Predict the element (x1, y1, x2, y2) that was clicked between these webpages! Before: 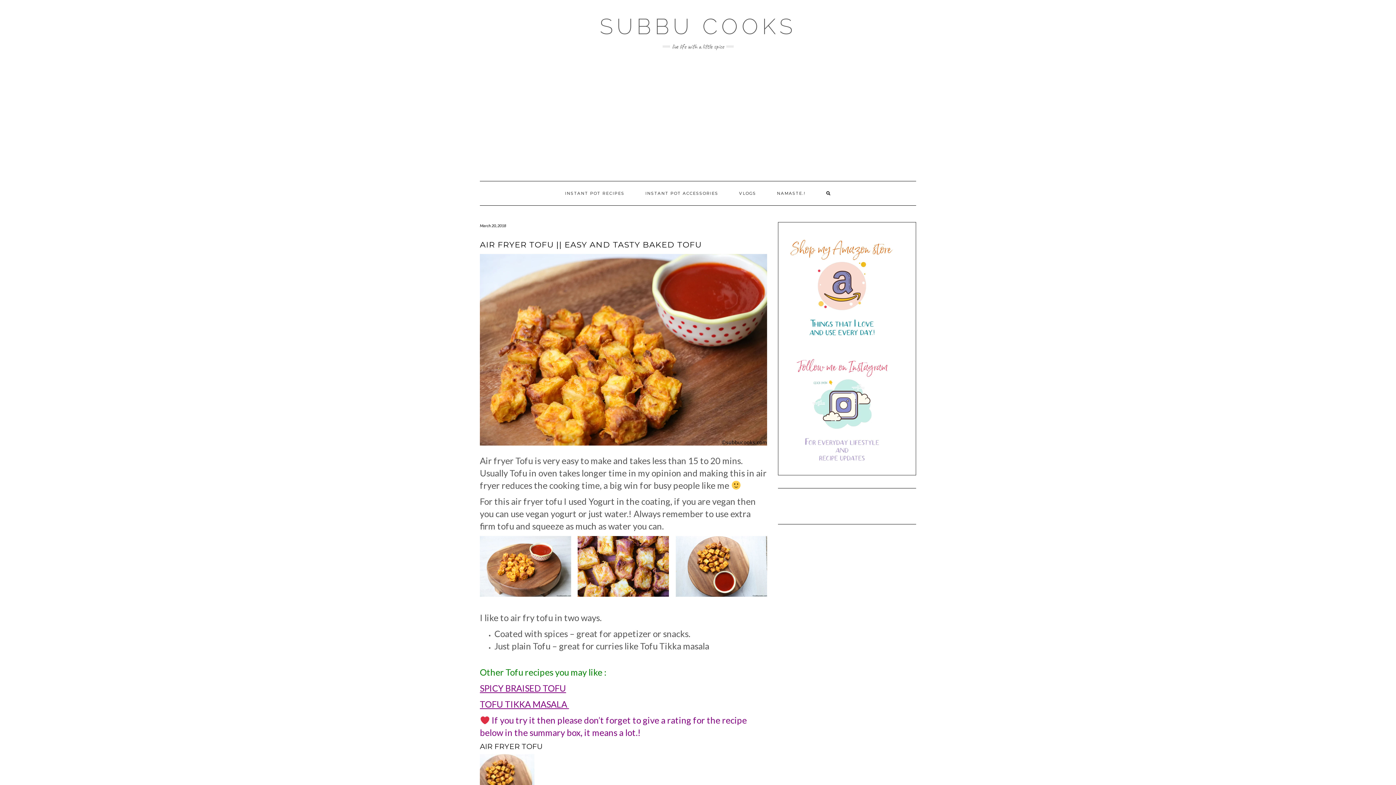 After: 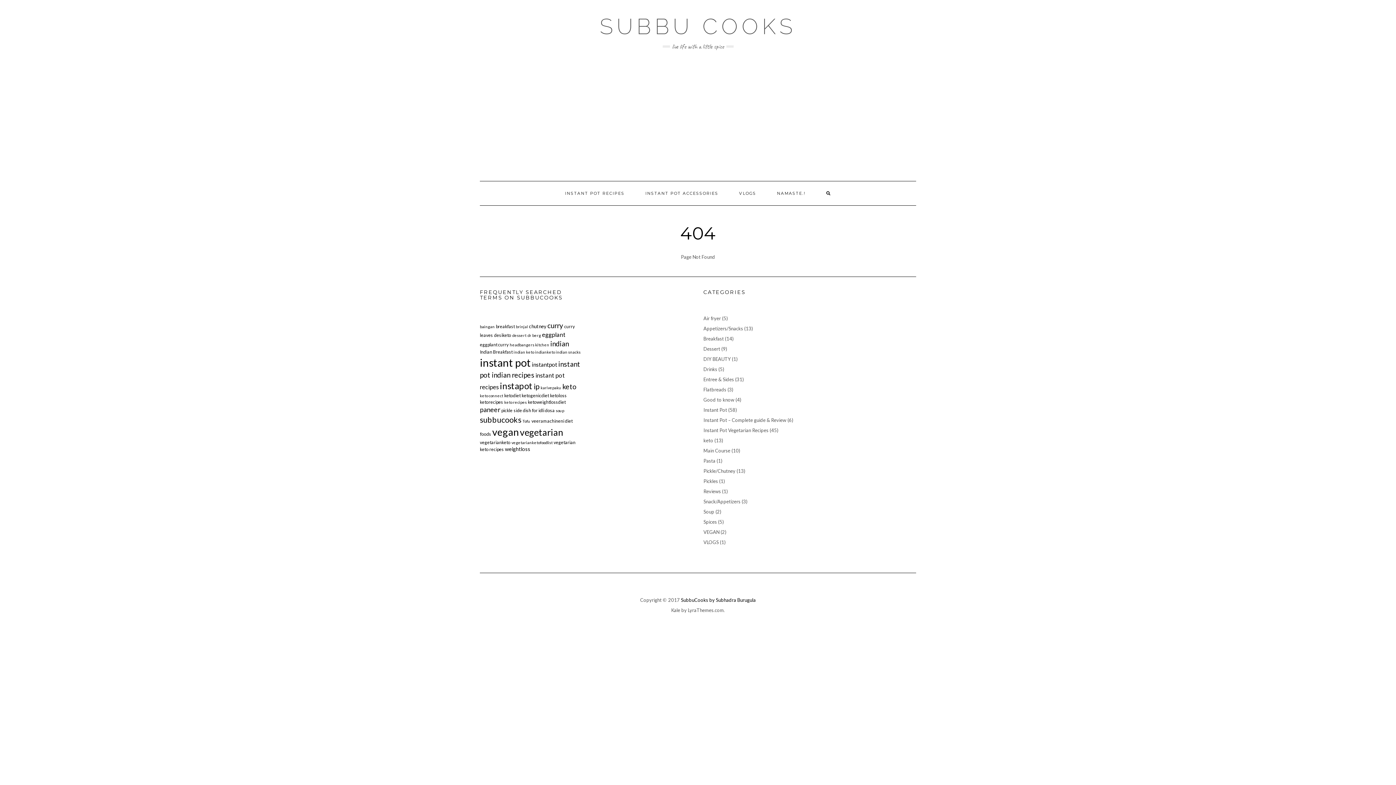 Action: label: NAMASTE.! bbox: (767, 181, 815, 205)